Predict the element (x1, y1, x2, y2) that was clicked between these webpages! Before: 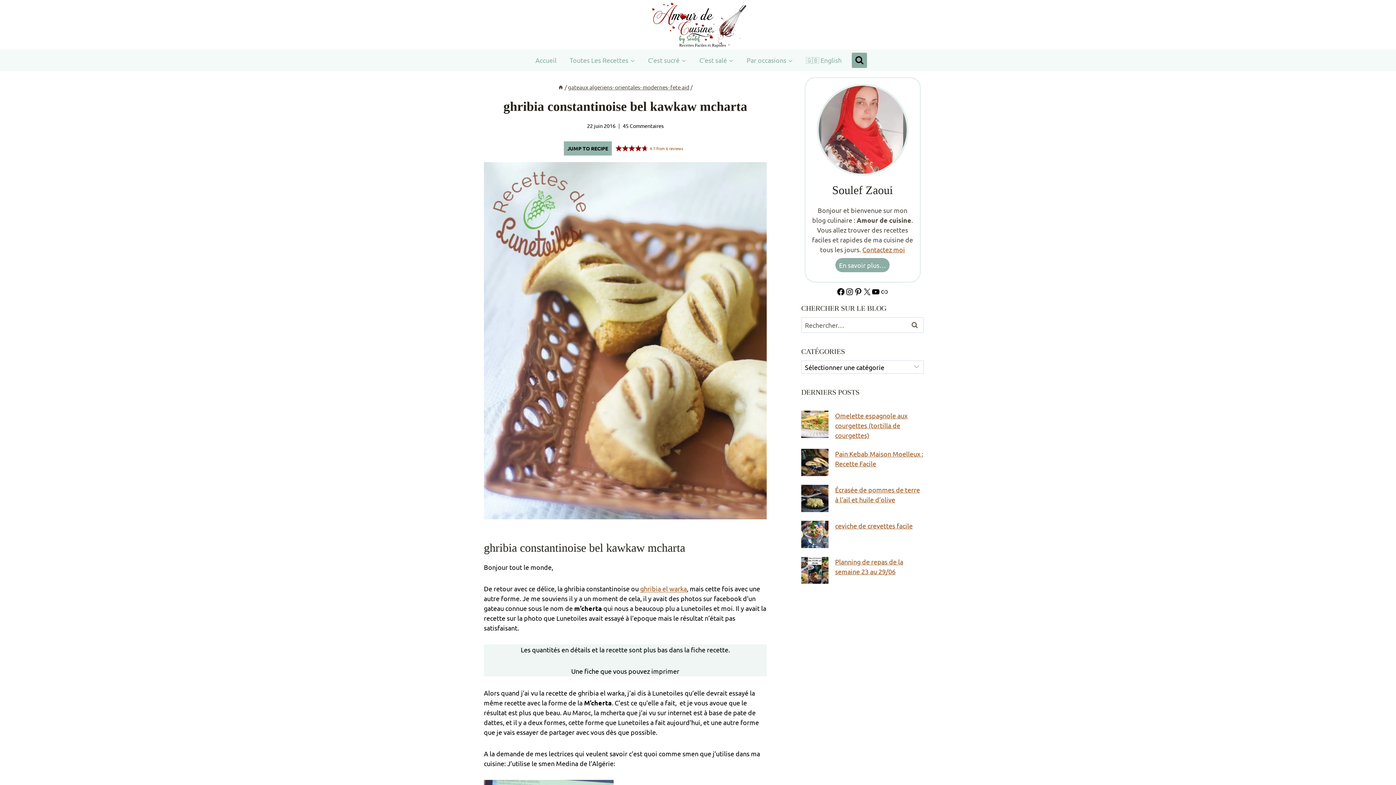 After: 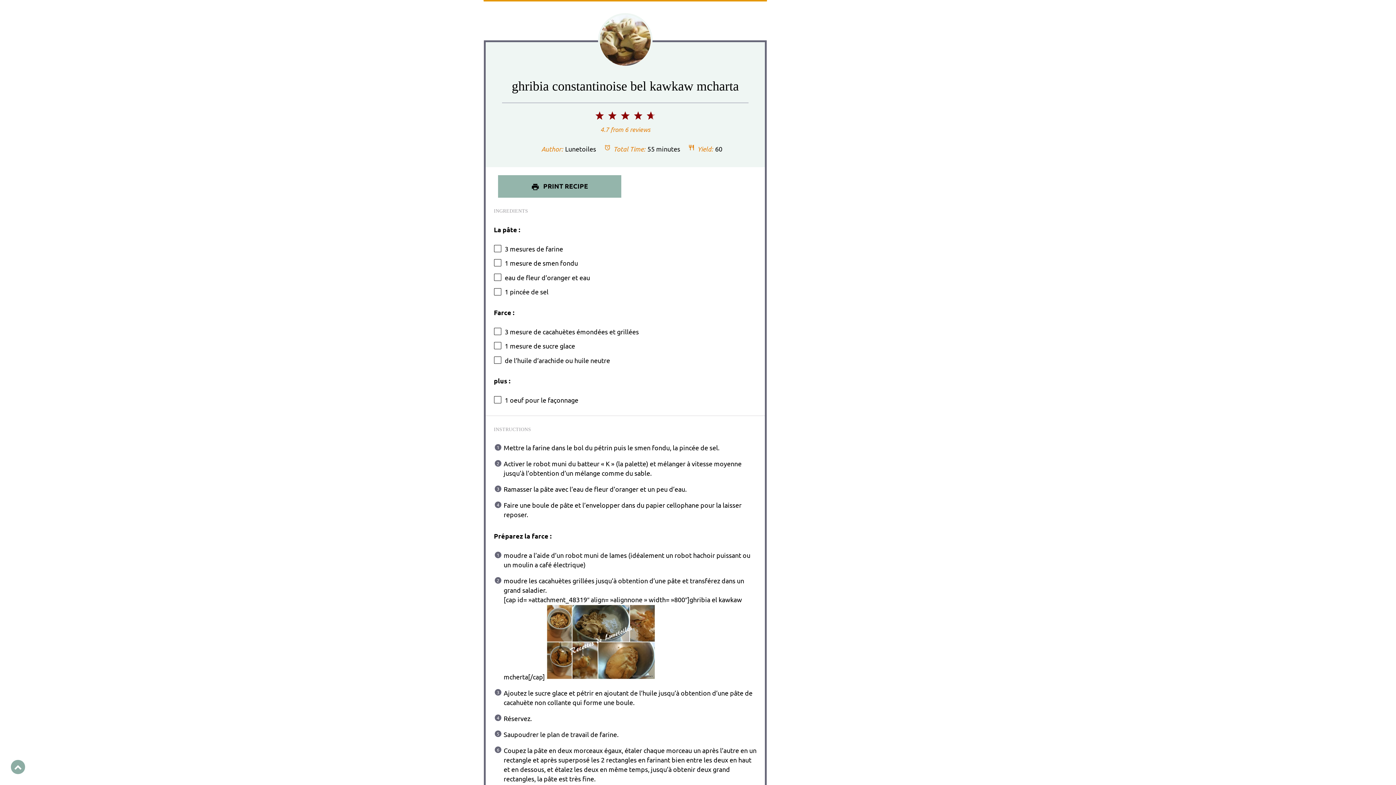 Action: bbox: (563, 141, 611, 155) label: JUMP TO RECIPE